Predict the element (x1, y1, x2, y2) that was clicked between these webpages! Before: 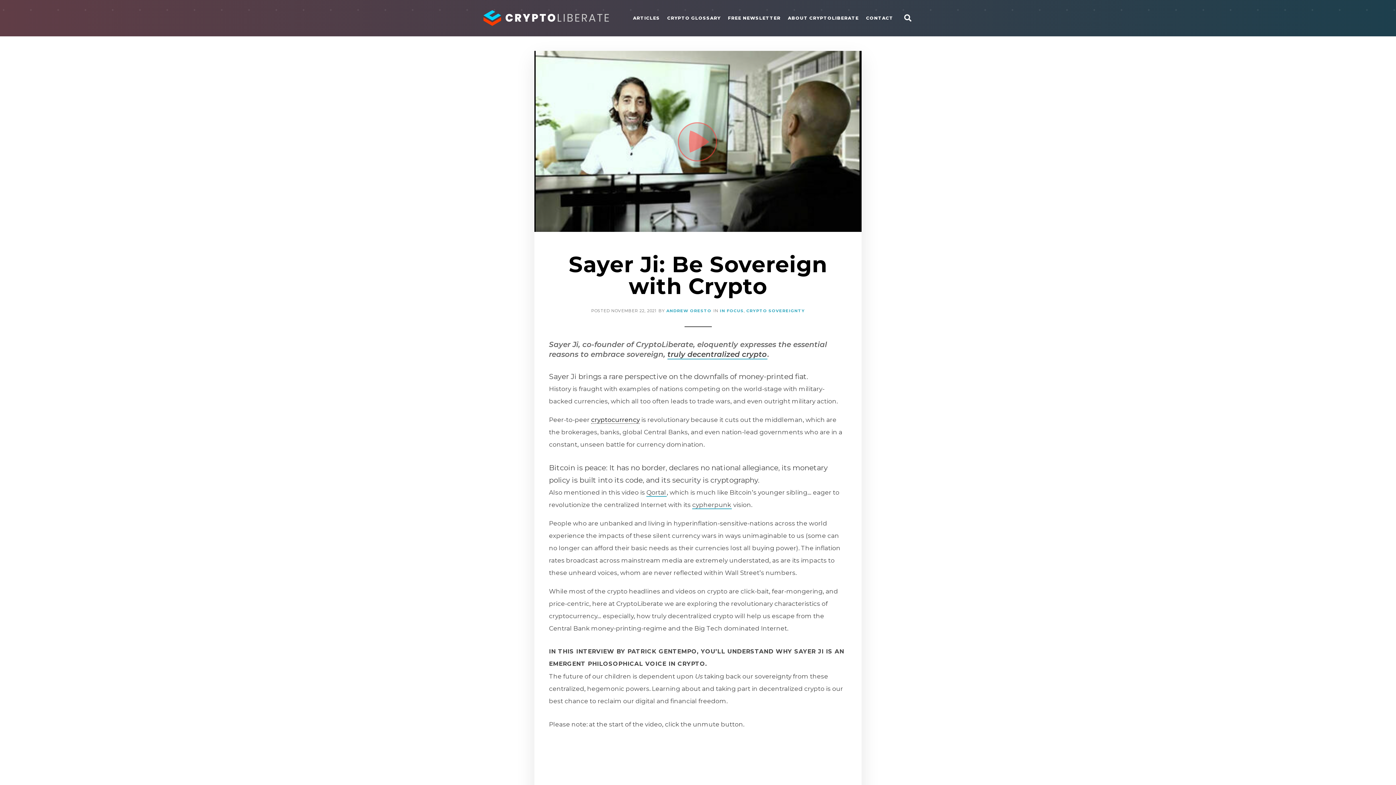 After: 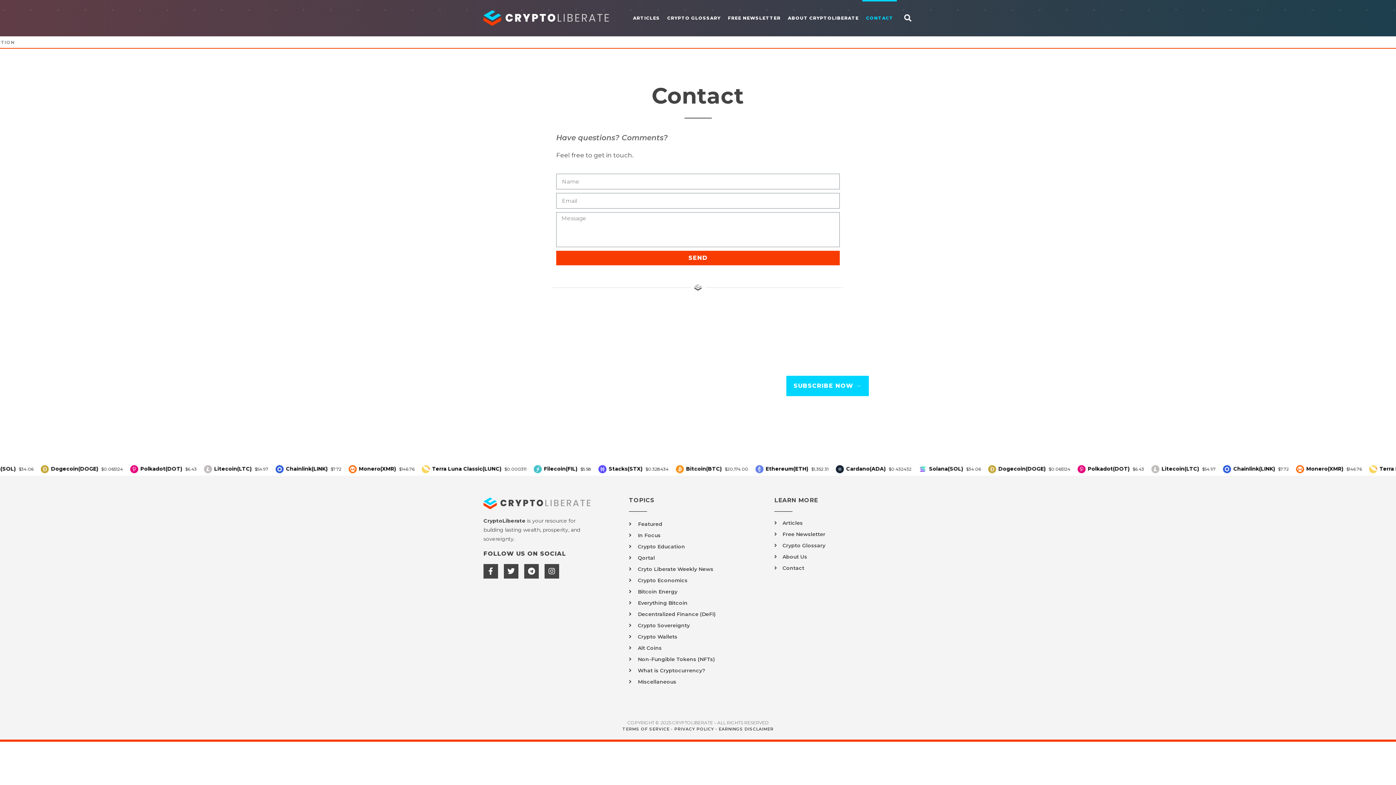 Action: label: CONTACT bbox: (862, 0, 897, 36)